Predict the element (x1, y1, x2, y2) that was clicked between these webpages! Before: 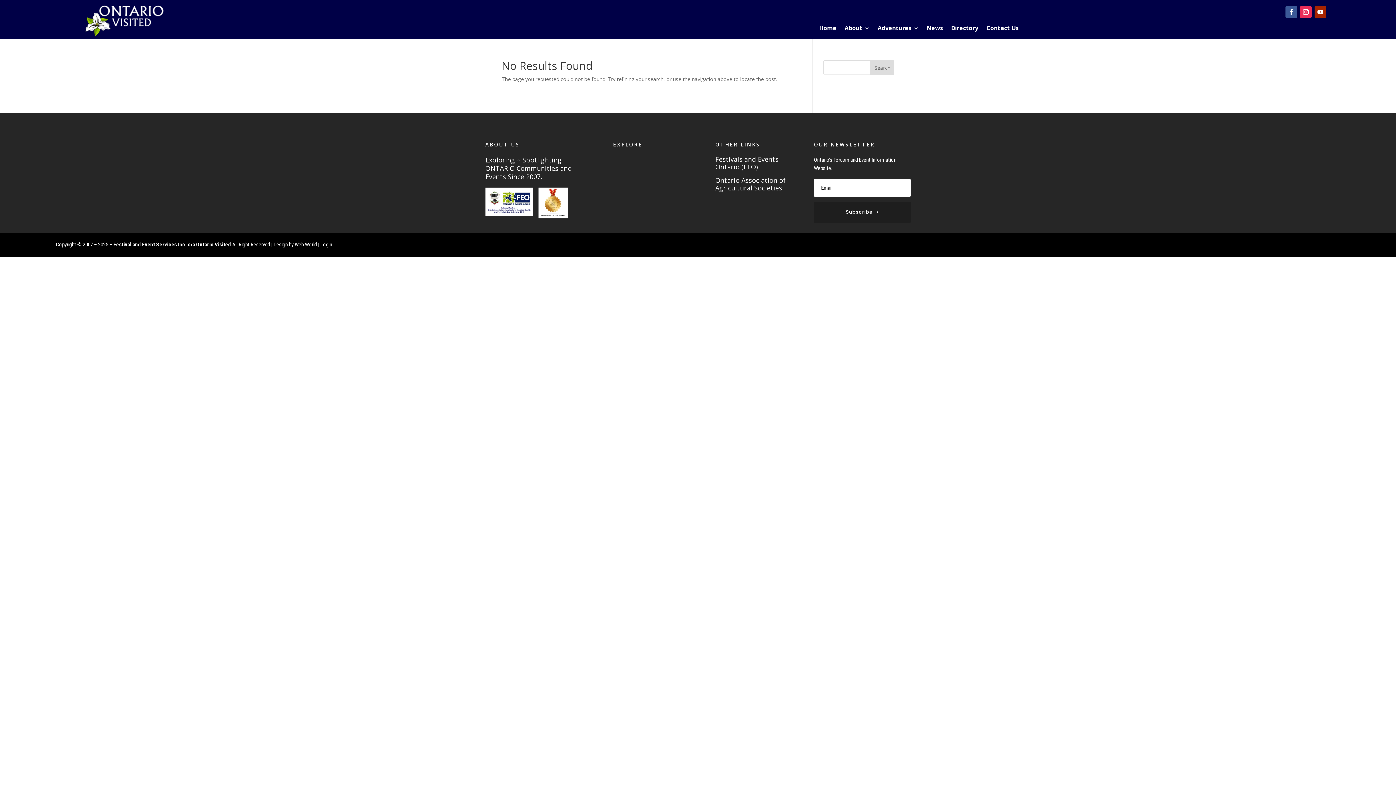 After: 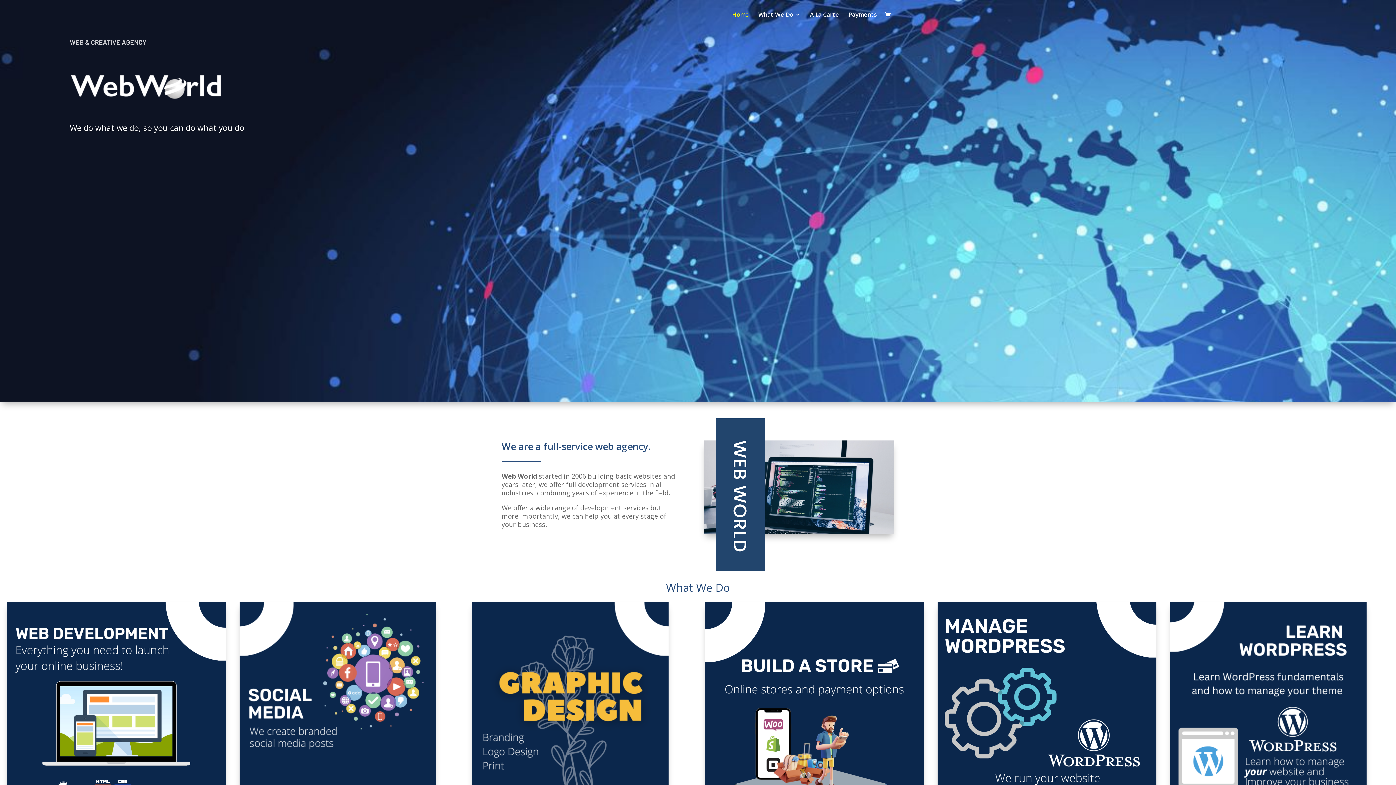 Action: label: Web World bbox: (294, 241, 316, 248)